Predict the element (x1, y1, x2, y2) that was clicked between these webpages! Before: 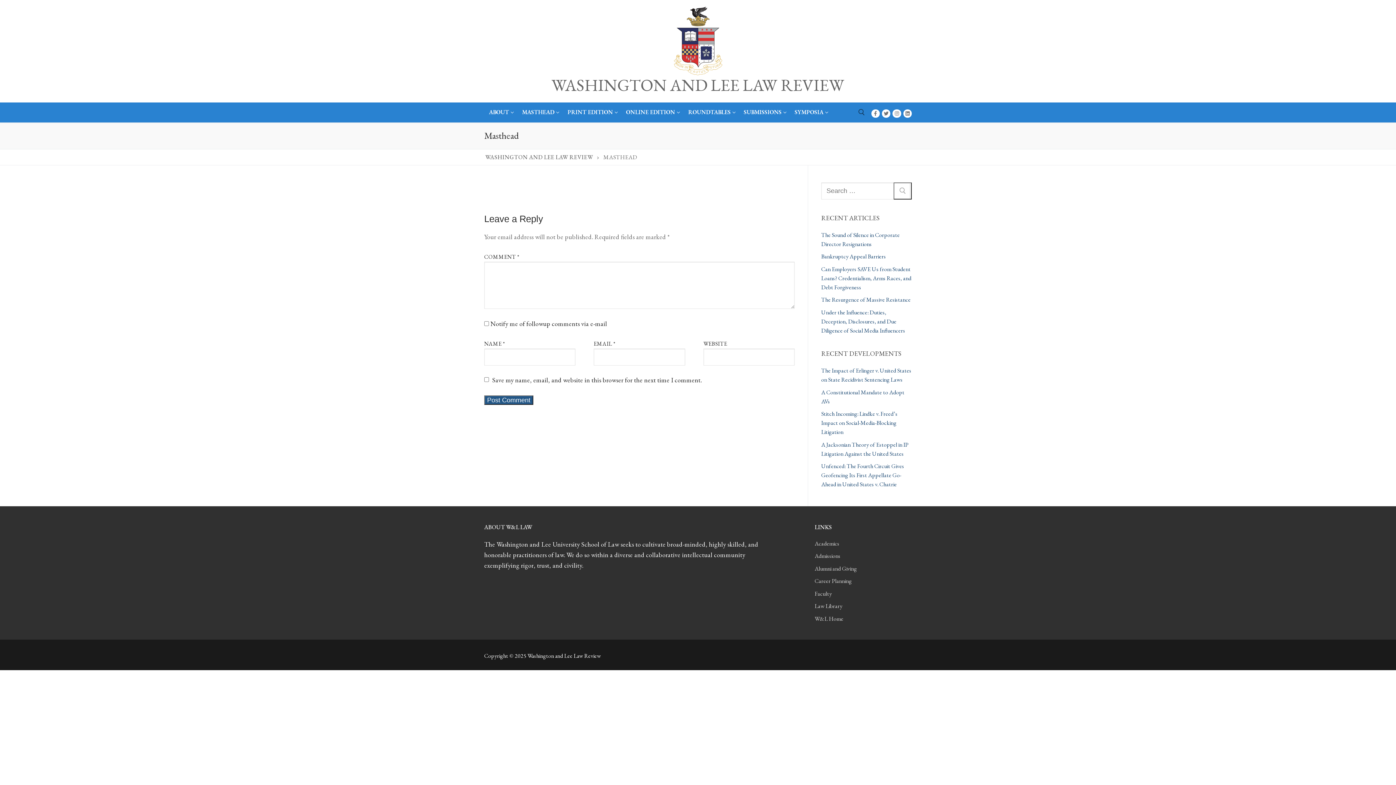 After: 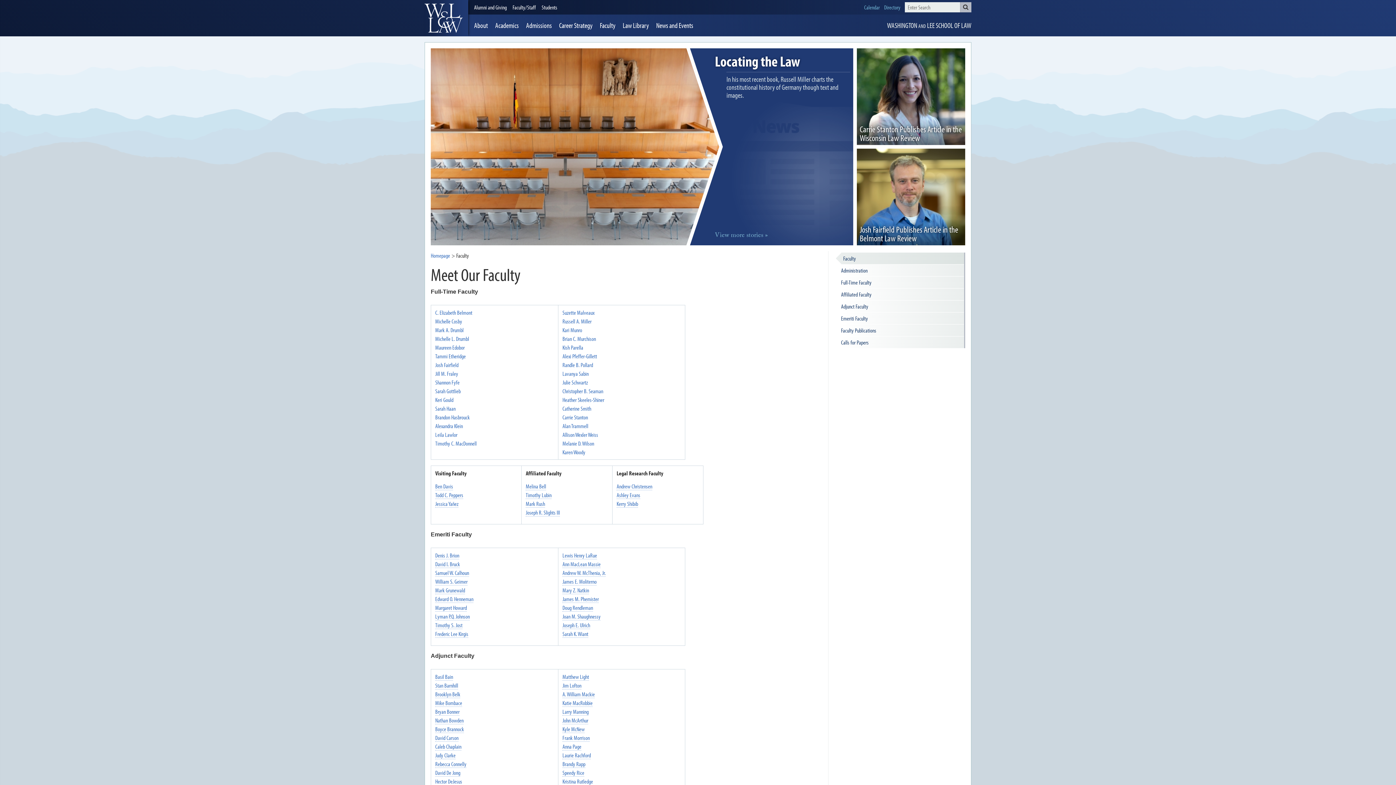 Action: label: Faculty bbox: (814, 590, 832, 597)